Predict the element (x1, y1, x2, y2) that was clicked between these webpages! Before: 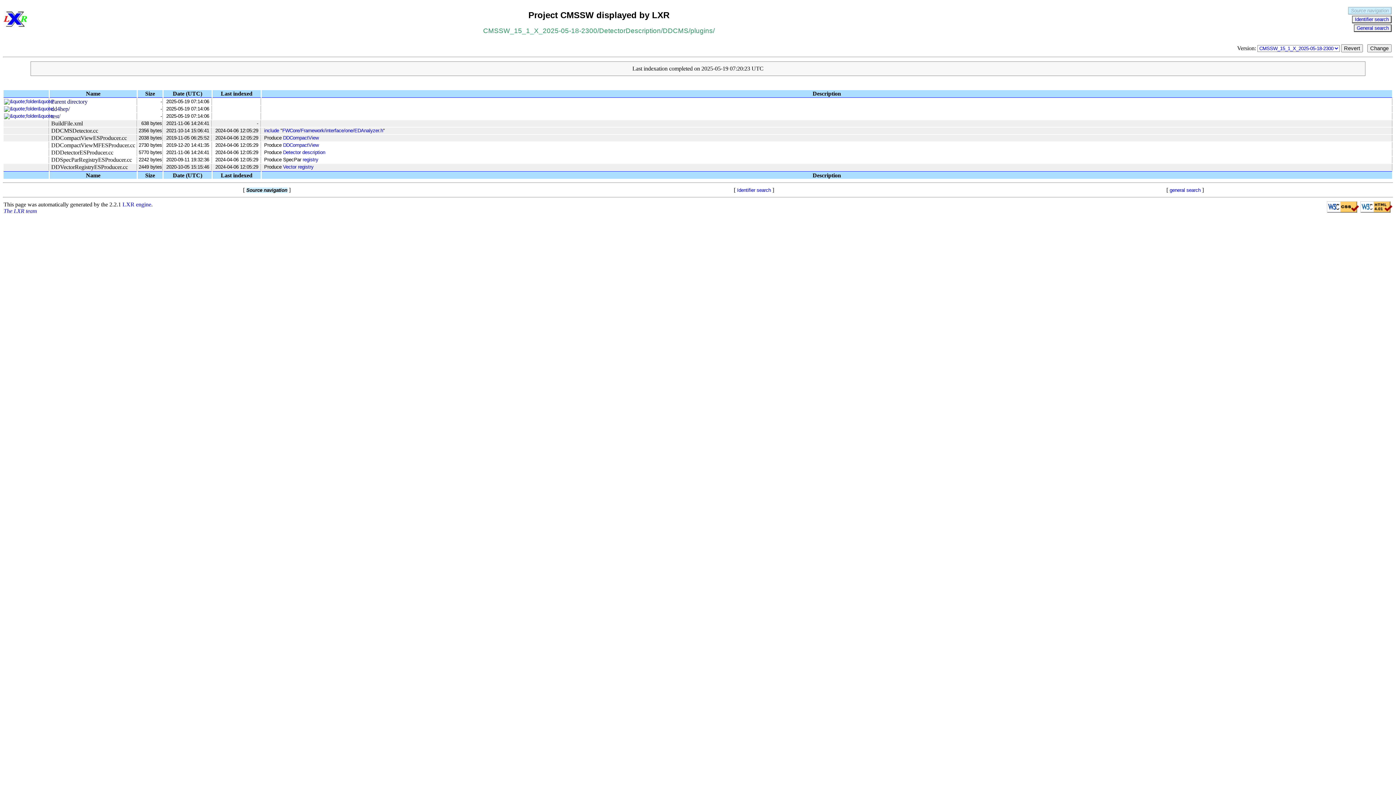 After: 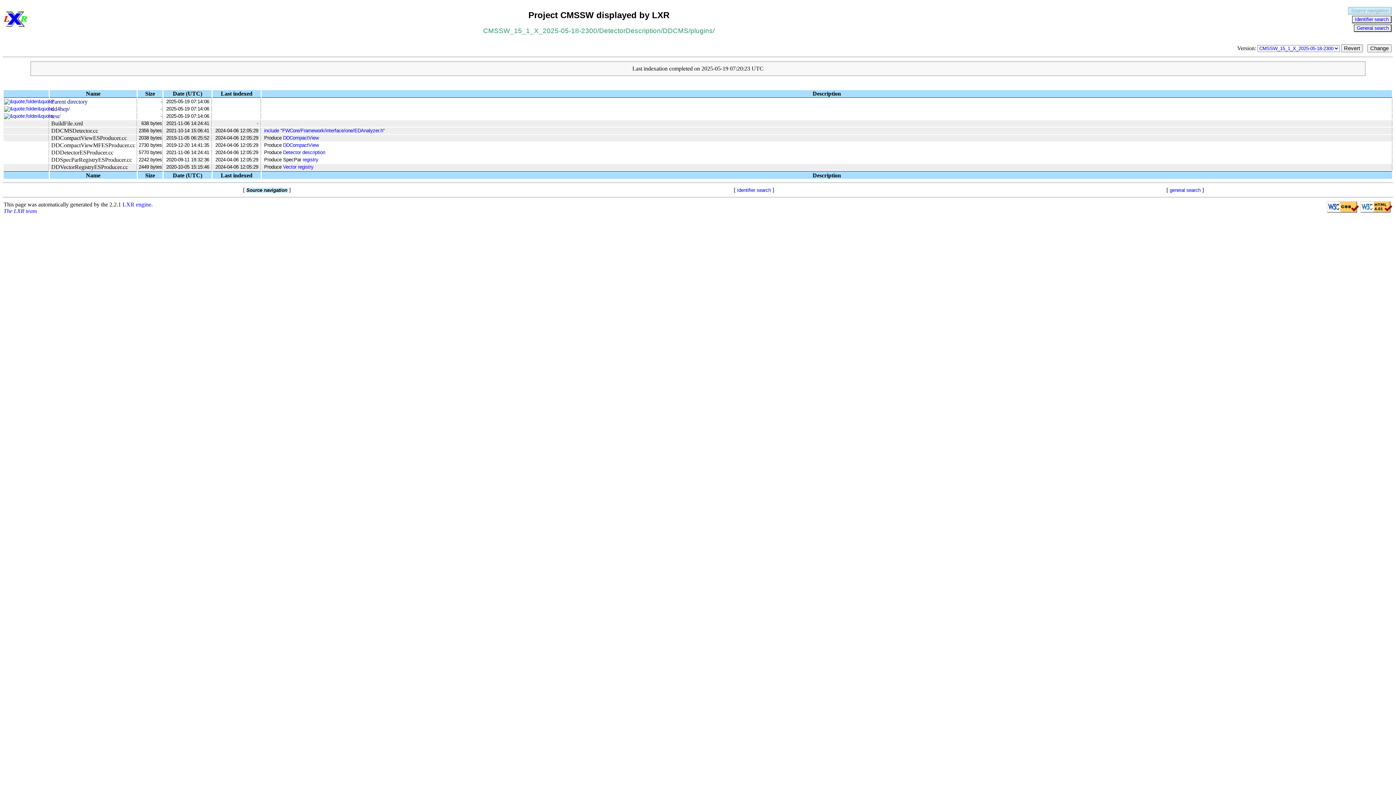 Action: bbox: (690, 26, 713, 34) label: plugins